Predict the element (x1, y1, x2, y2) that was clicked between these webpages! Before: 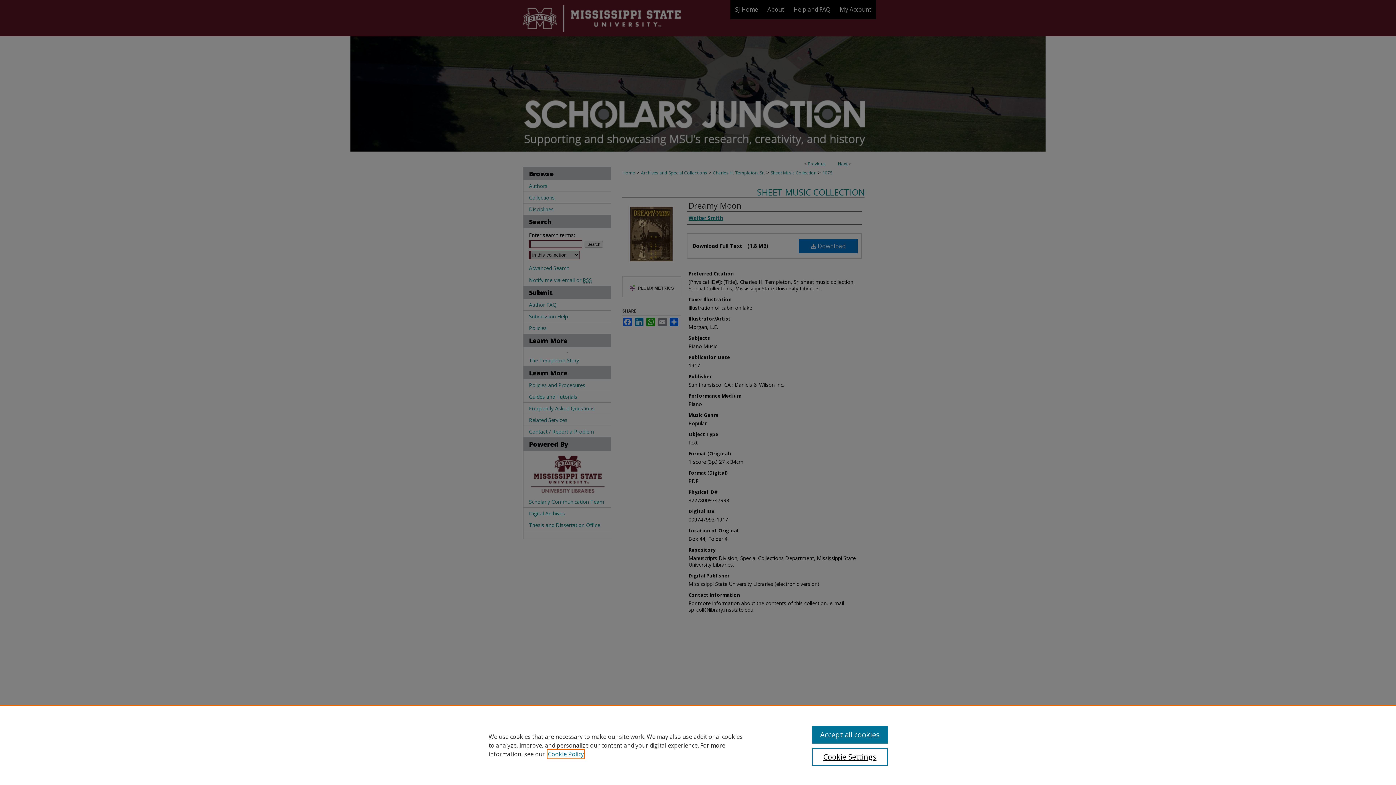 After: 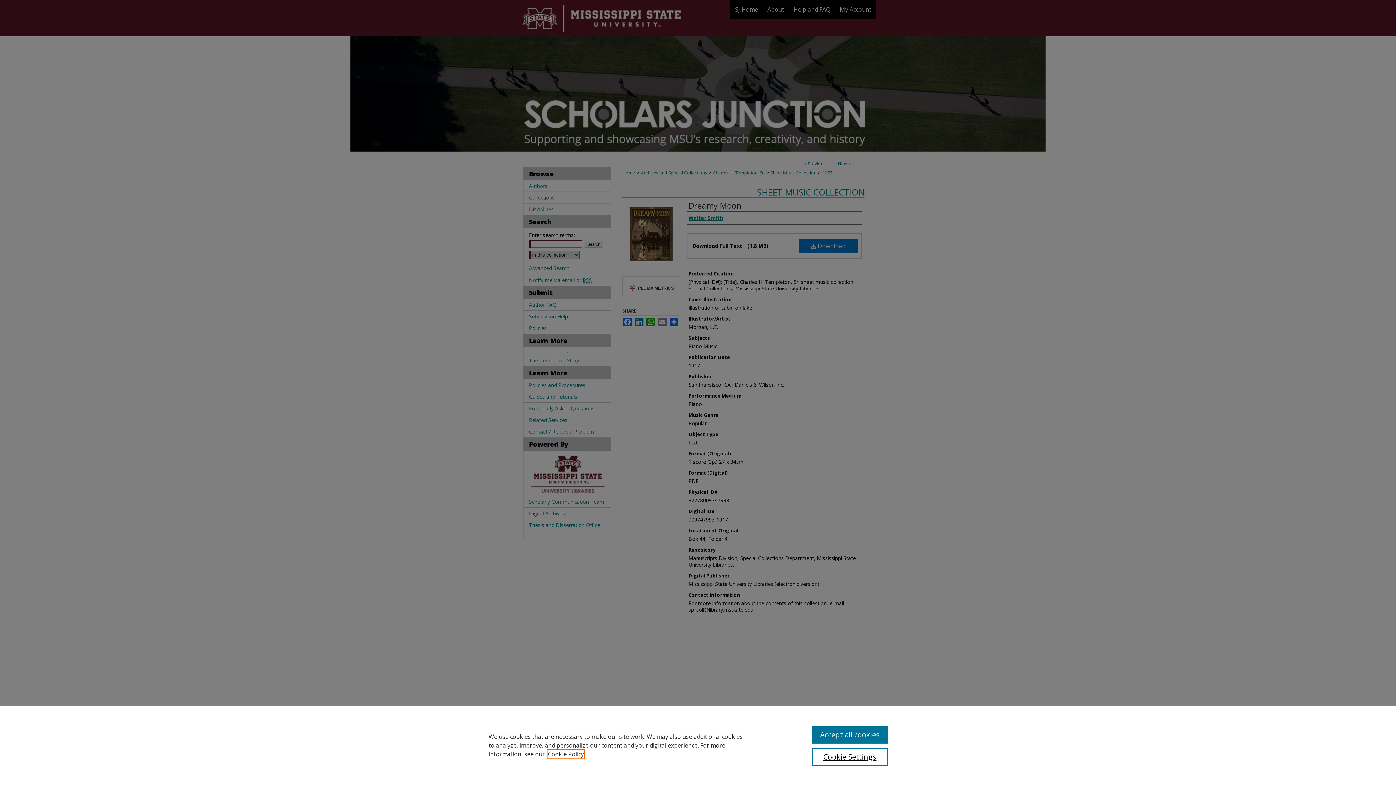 Action: label: , opens in a new tab bbox: (548, 750, 584, 758)